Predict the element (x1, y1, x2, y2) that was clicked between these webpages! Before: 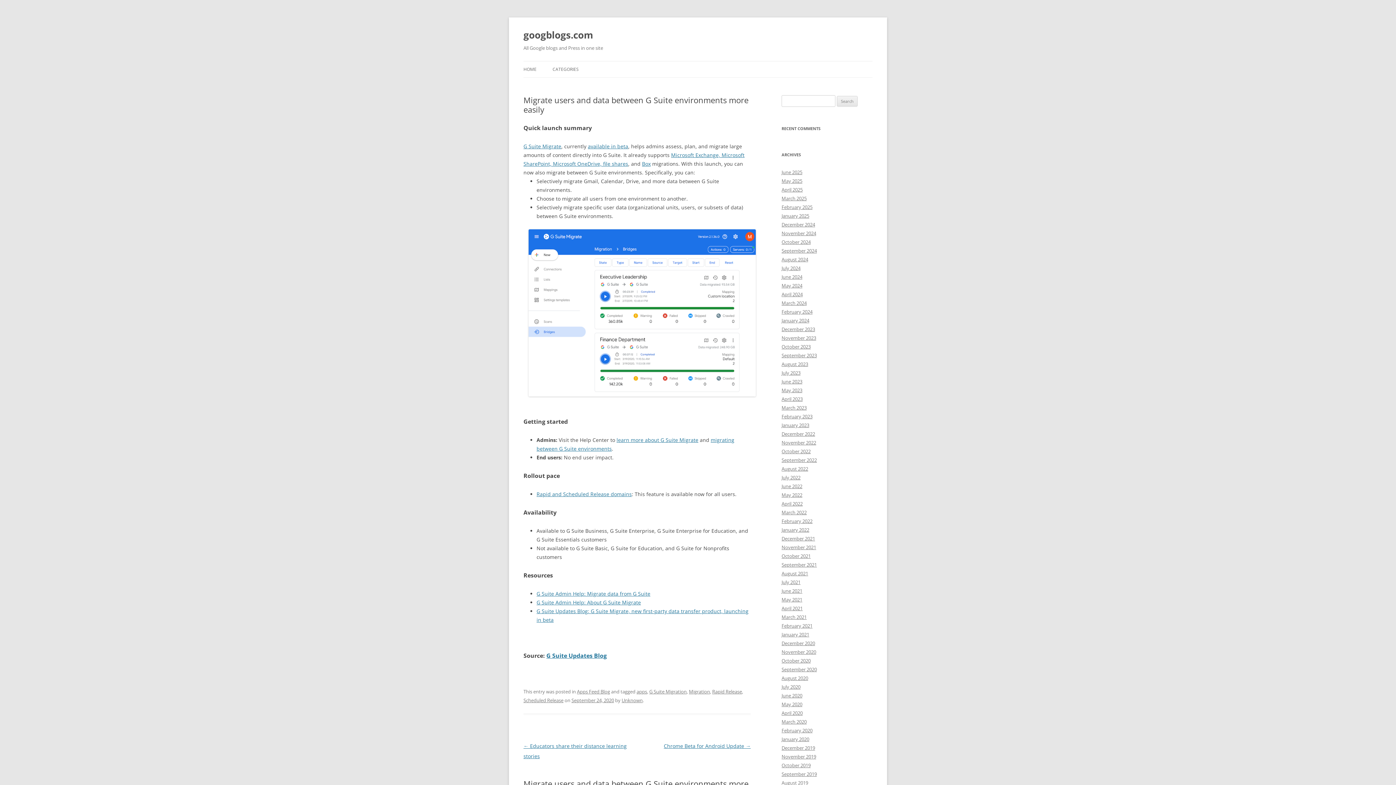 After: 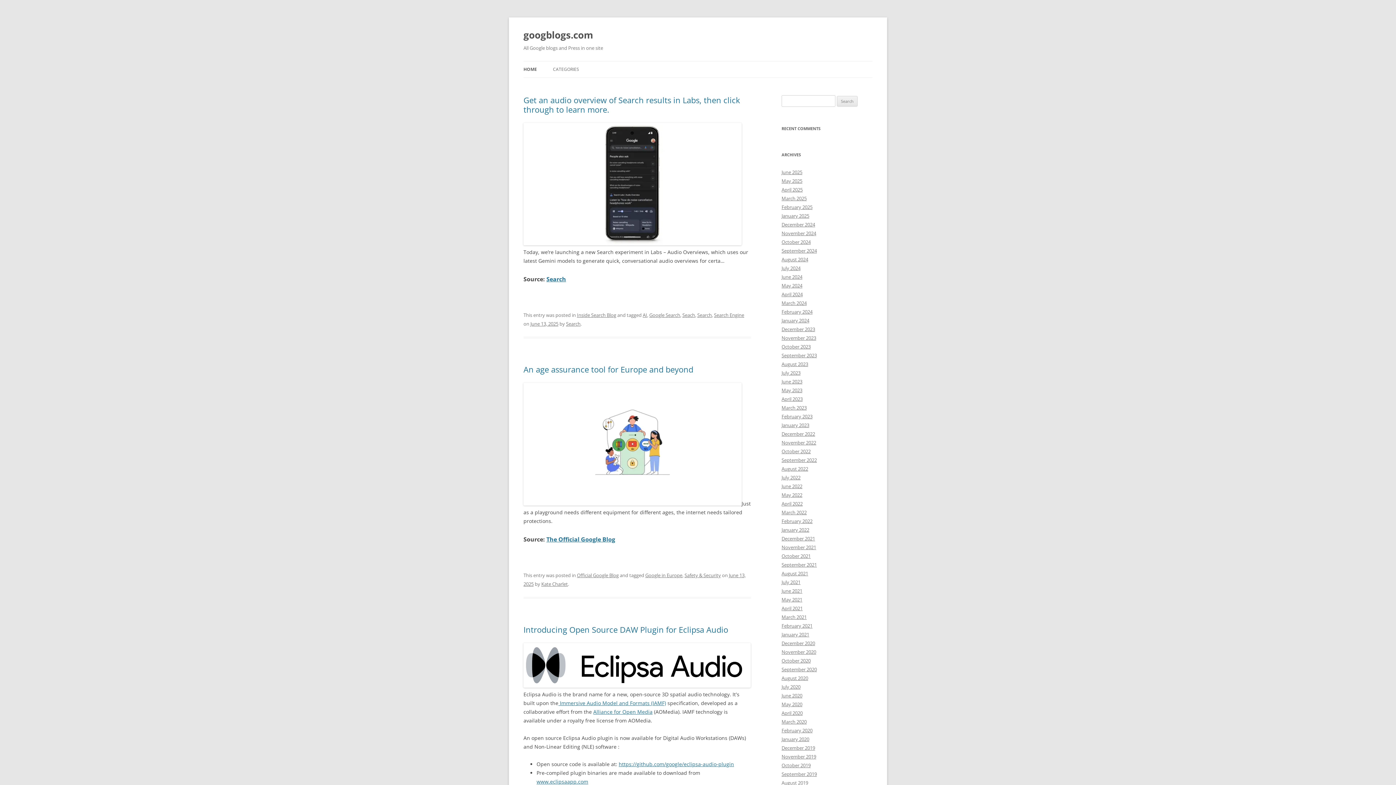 Action: bbox: (781, 212, 809, 219) label: January 2025